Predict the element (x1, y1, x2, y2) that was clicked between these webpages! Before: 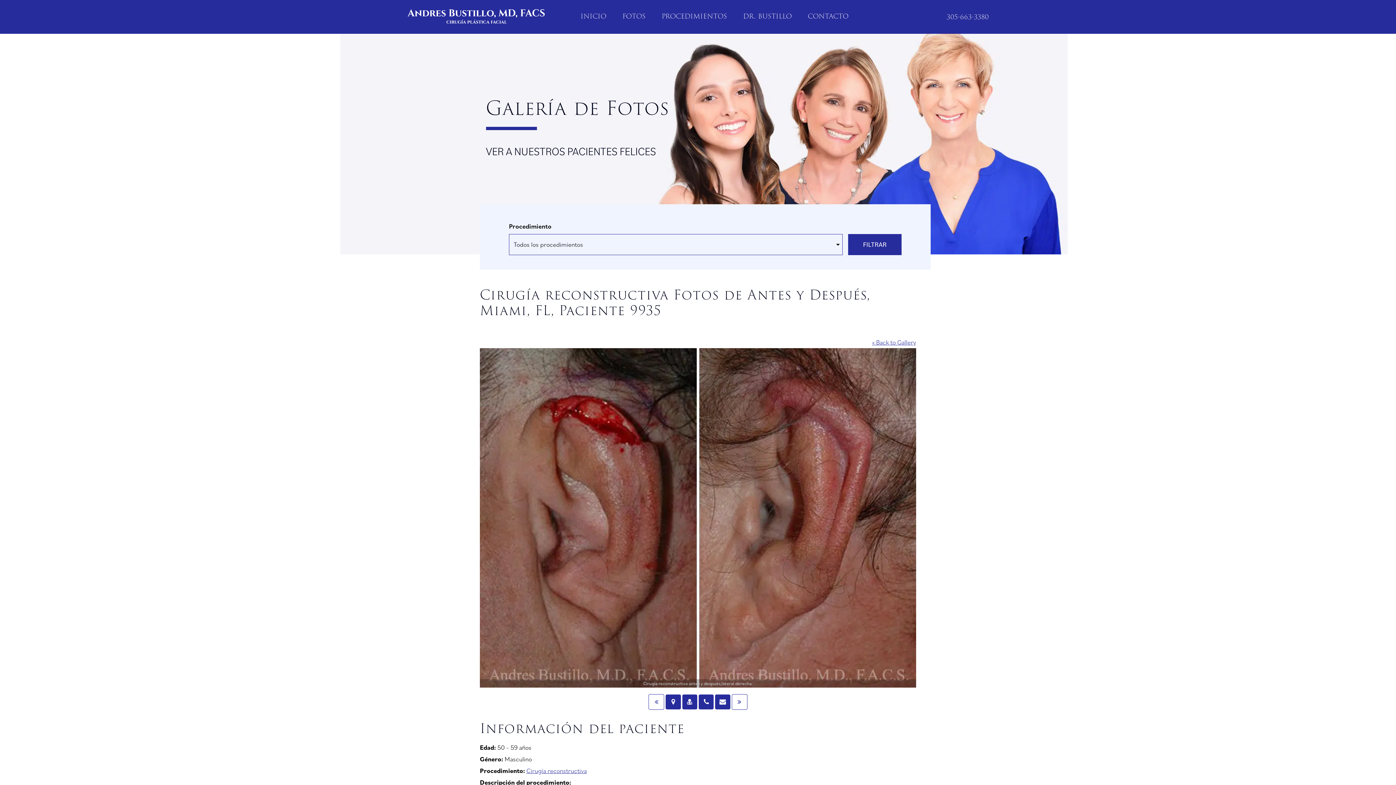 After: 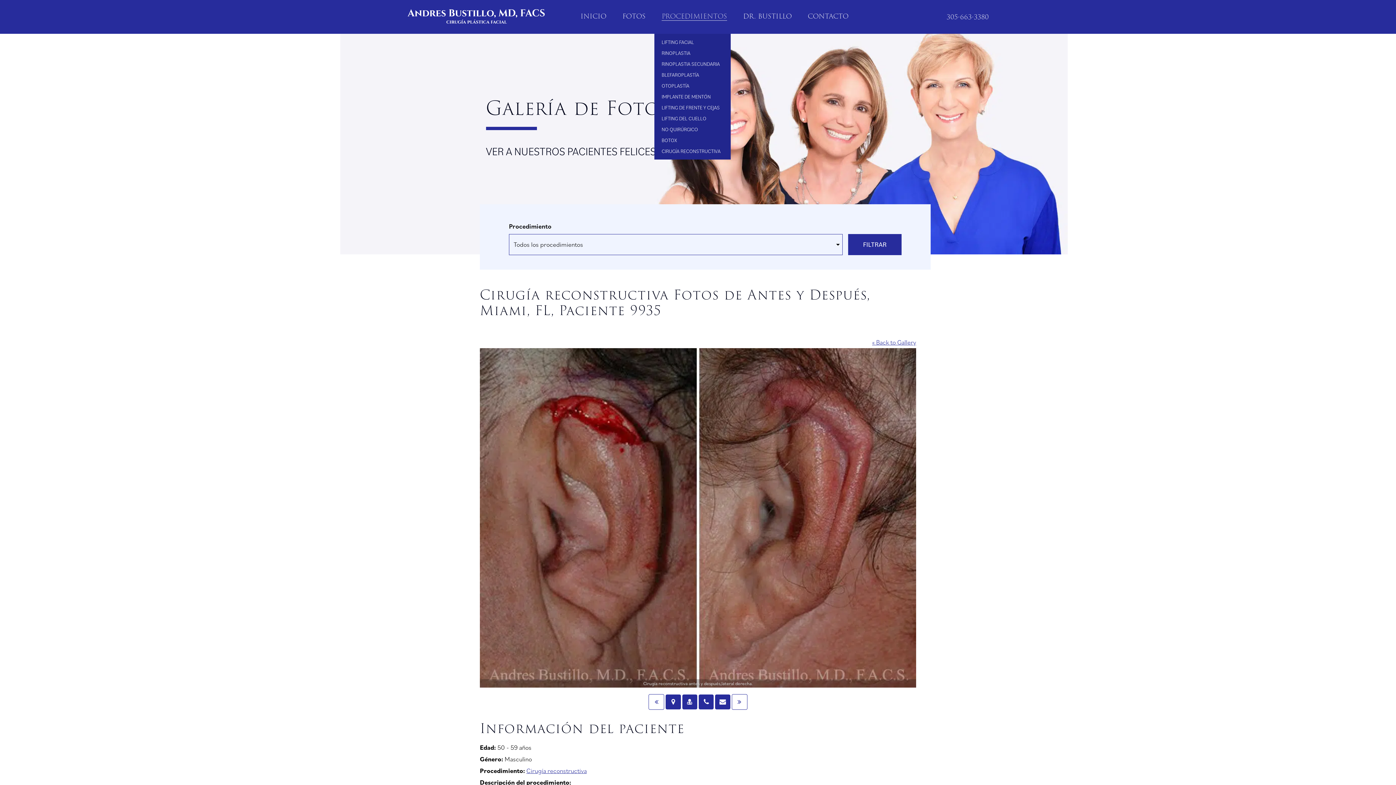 Action: label: PROCEDIMIENTOS bbox: (654, 0, 734, 33)